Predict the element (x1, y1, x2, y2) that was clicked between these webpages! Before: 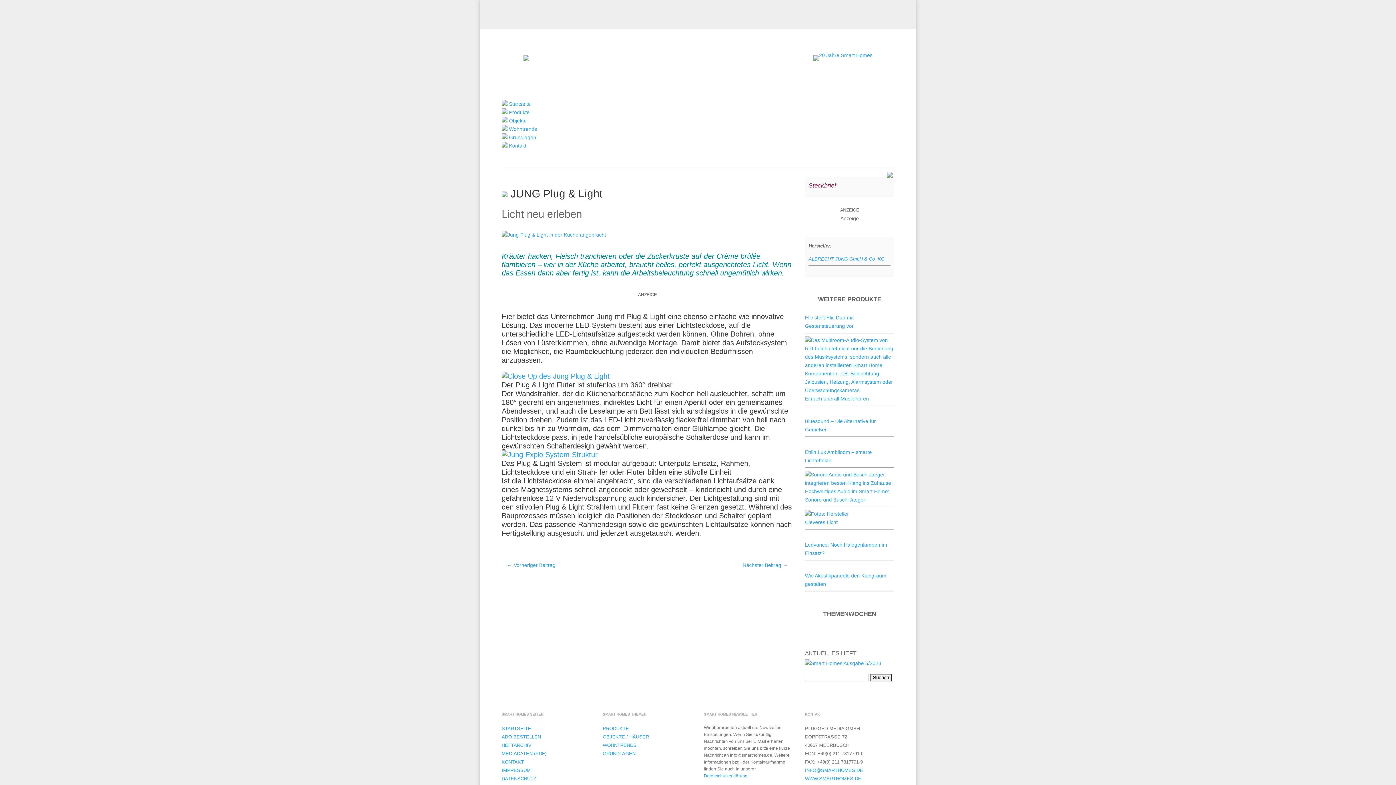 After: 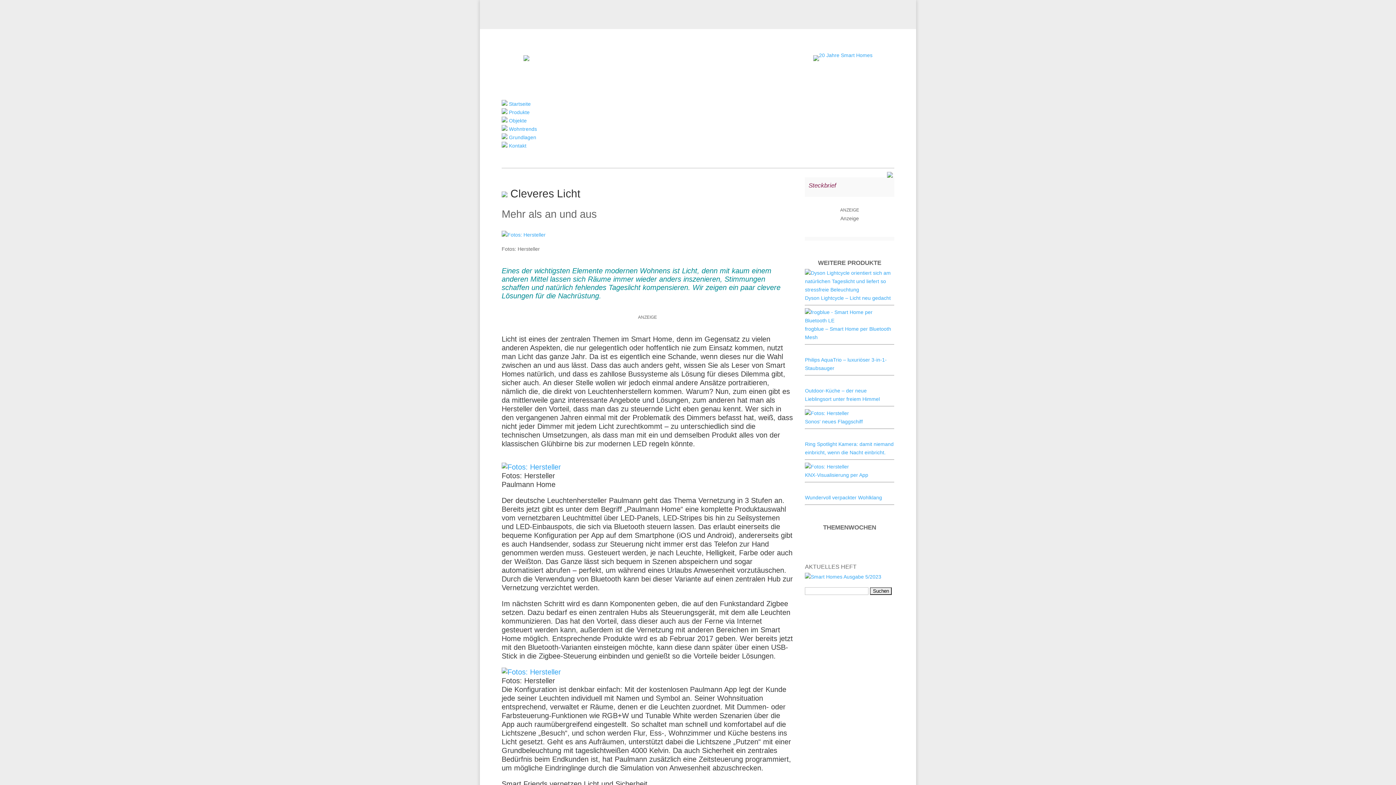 Action: bbox: (805, 519, 837, 525) label: Cleveres Licht